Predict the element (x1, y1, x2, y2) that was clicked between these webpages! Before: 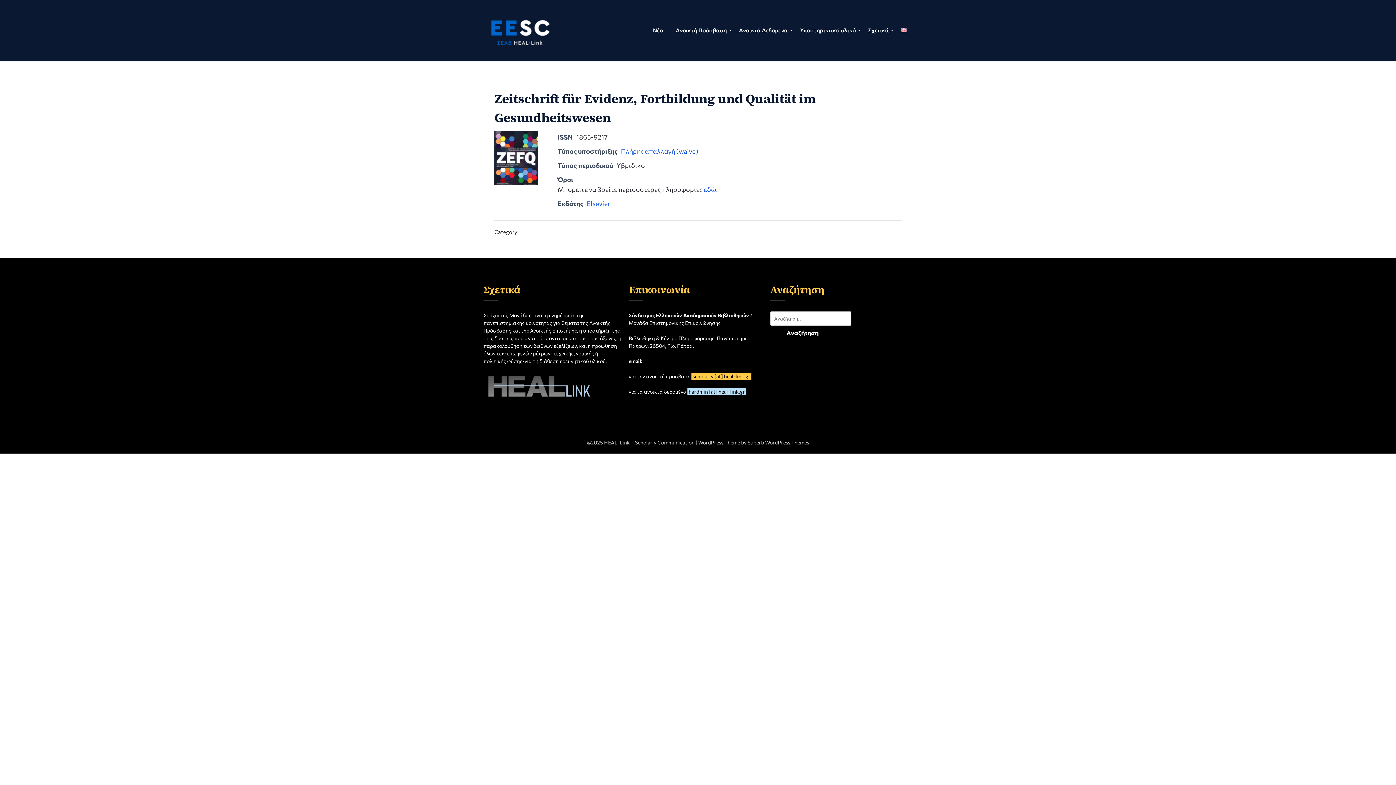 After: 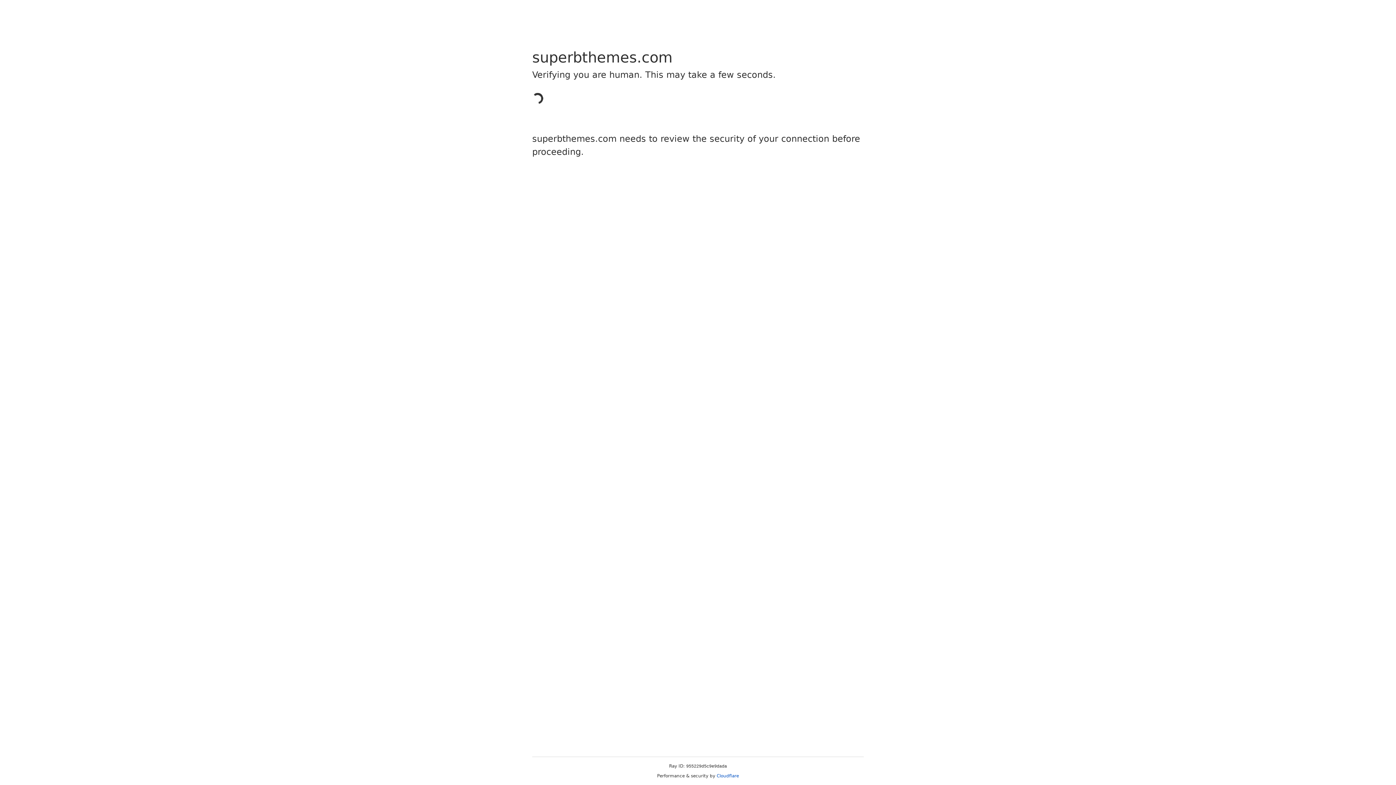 Action: label: Superb WordPress Themes bbox: (747, 439, 809, 445)